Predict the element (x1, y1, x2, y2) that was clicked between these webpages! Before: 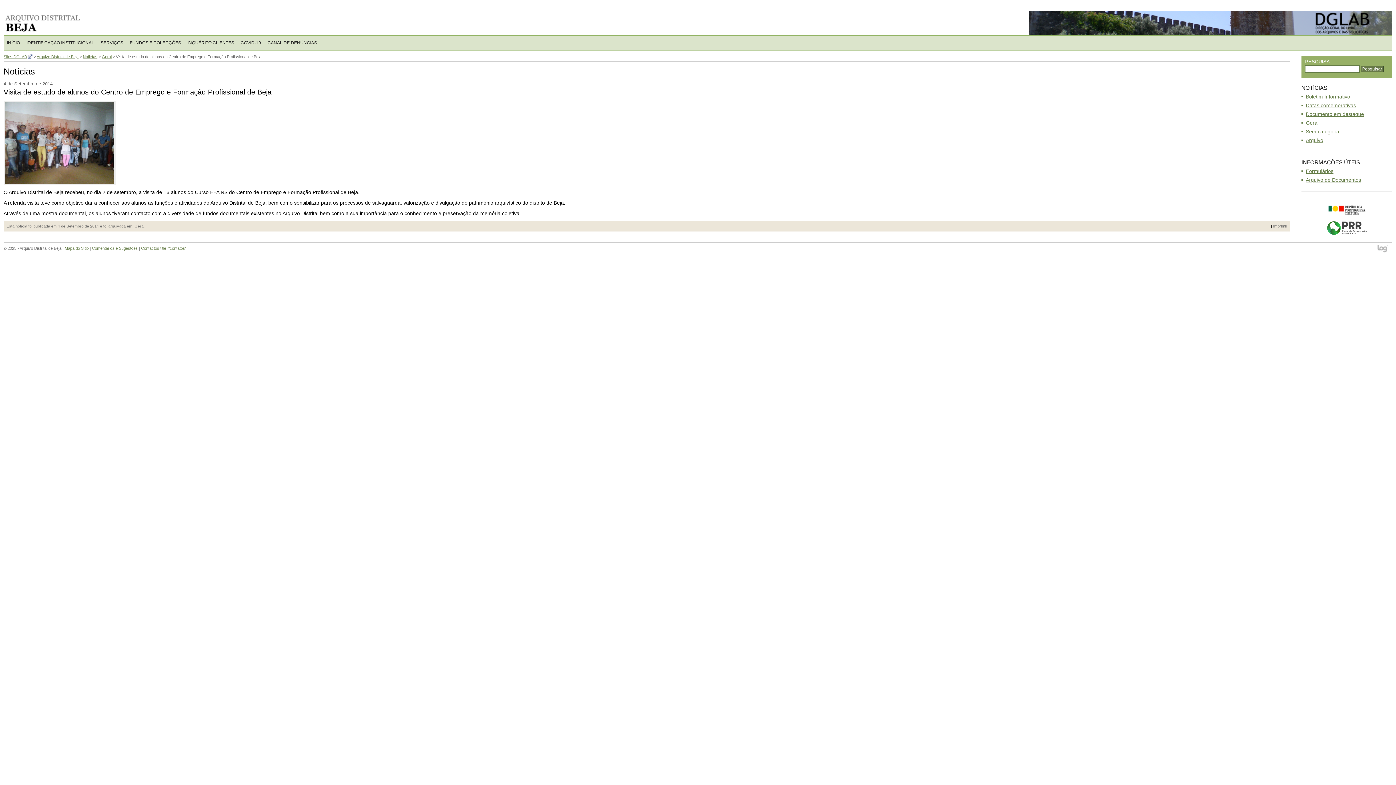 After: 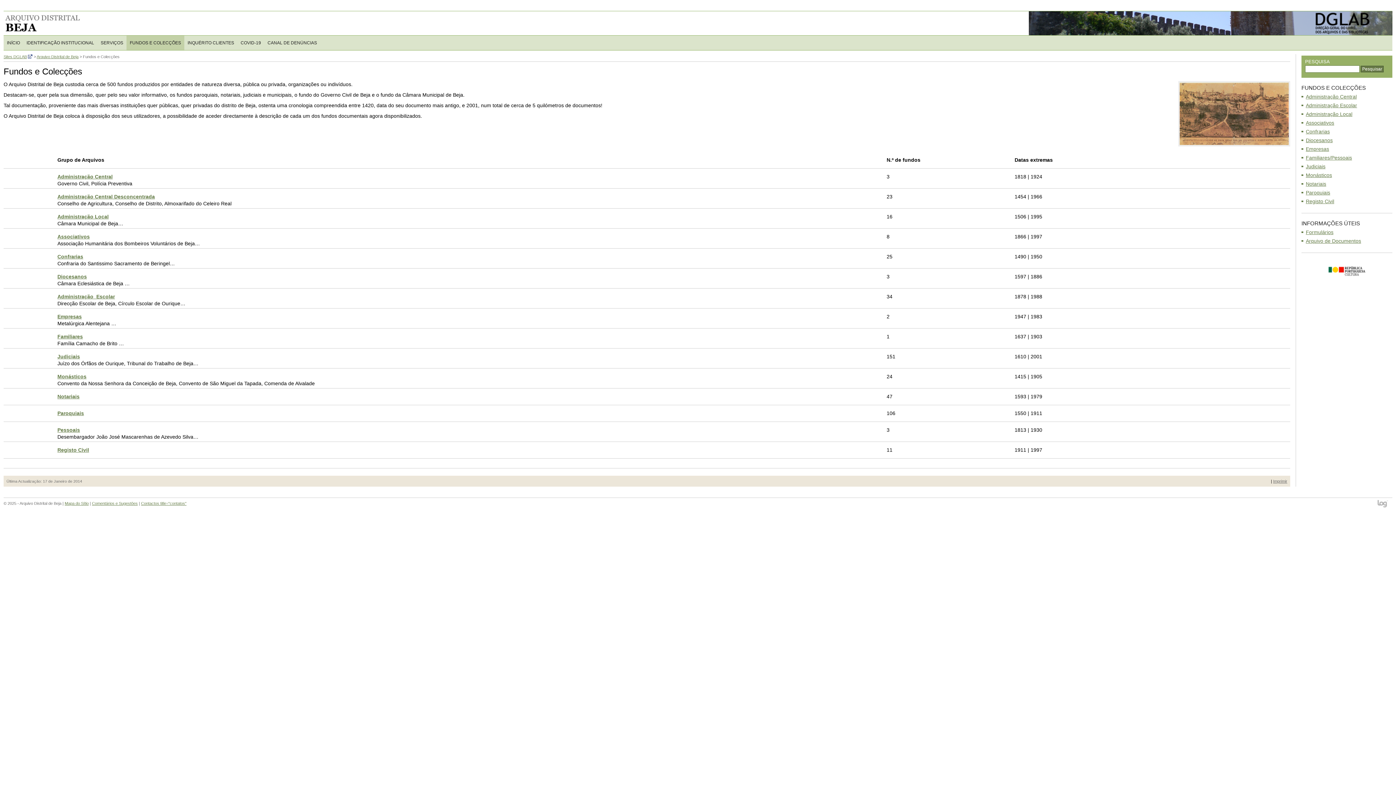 Action: bbox: (126, 35, 184, 50) label: FUNDOS E COLECÇÕES